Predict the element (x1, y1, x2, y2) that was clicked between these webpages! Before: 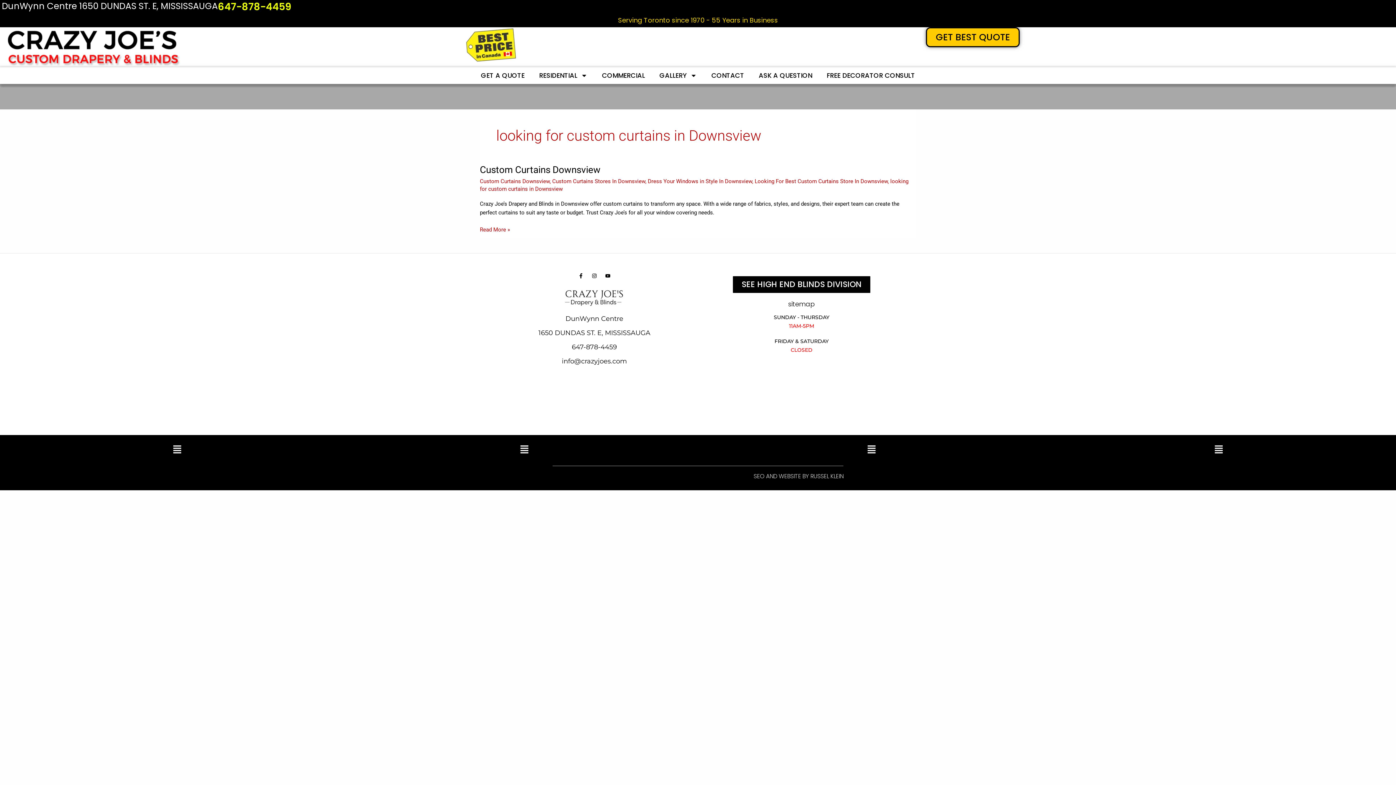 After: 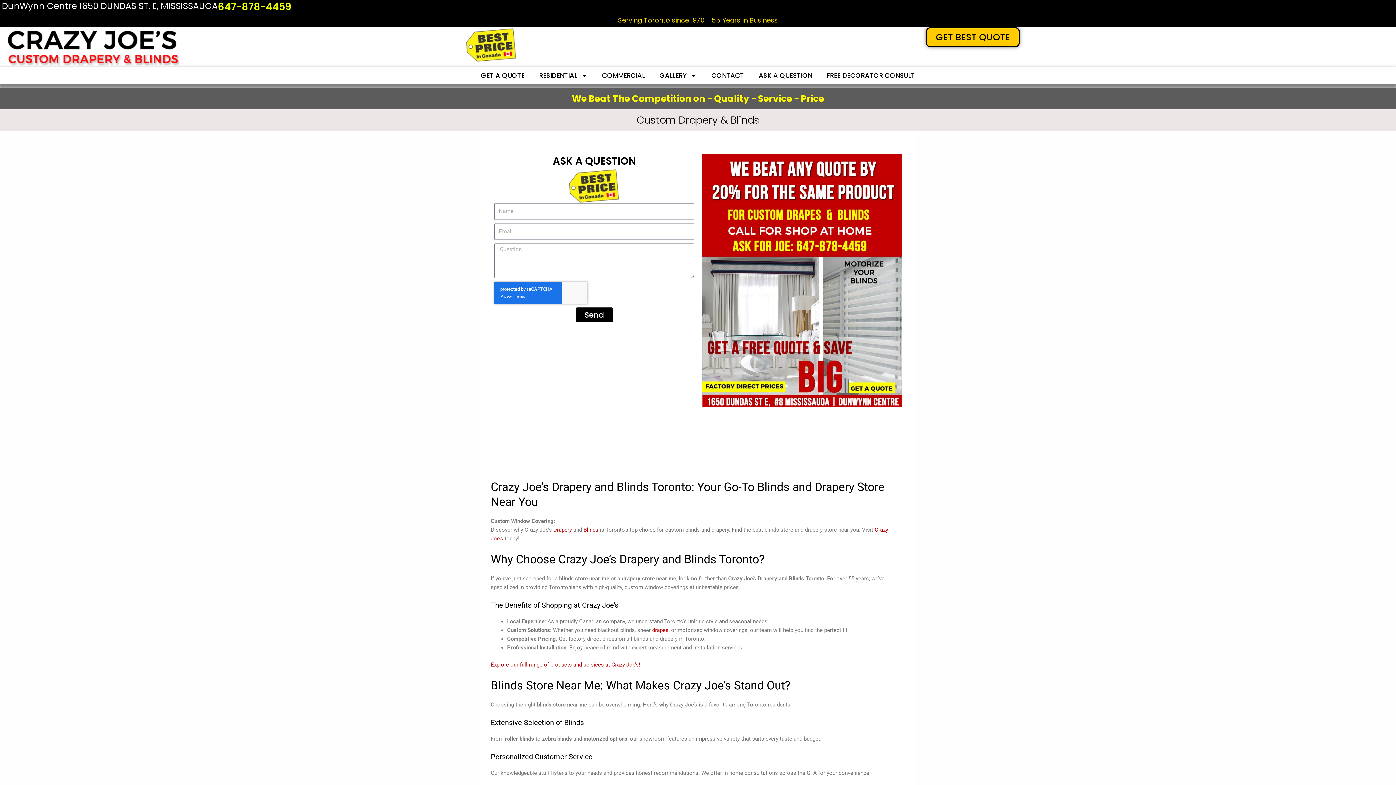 Action: label: ASK A QUESTION bbox: (751, 67, 819, 84)